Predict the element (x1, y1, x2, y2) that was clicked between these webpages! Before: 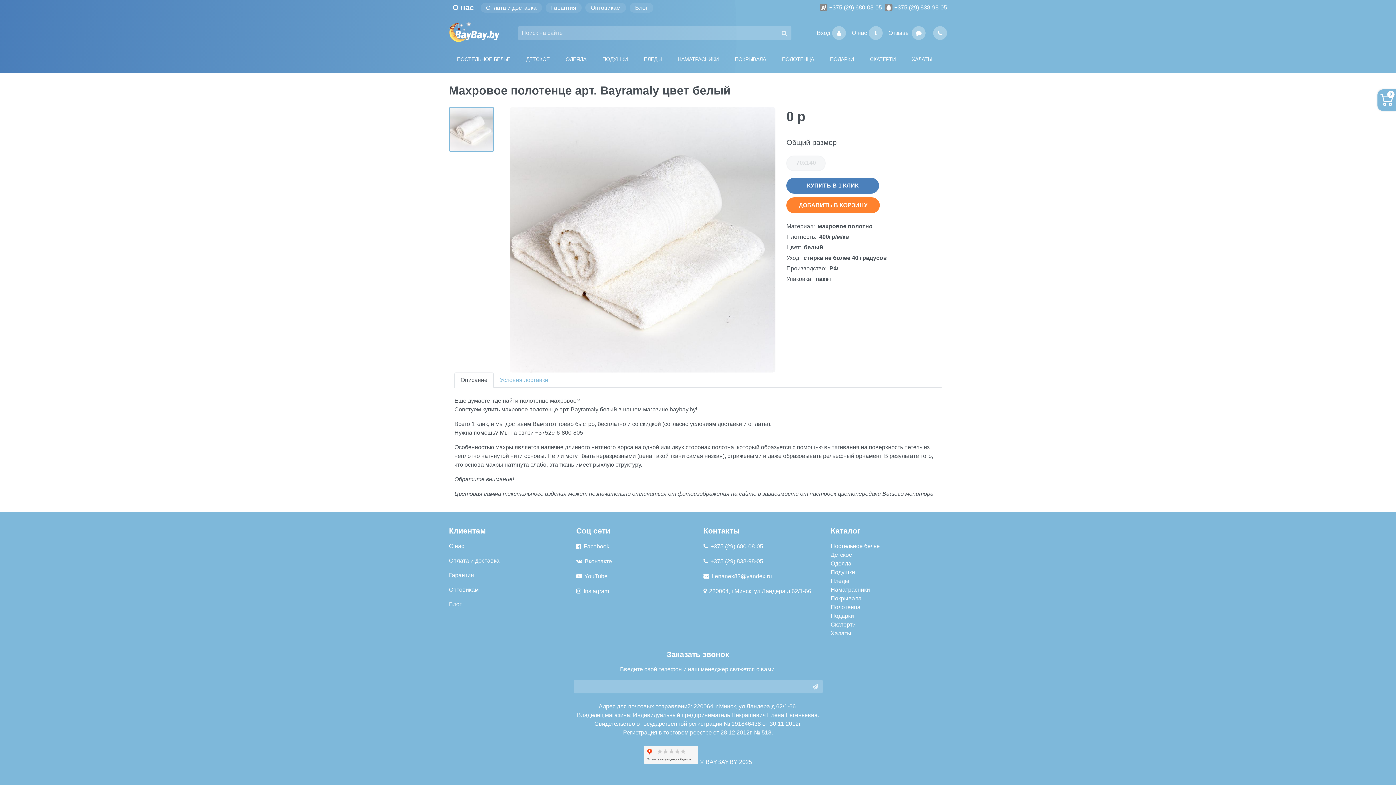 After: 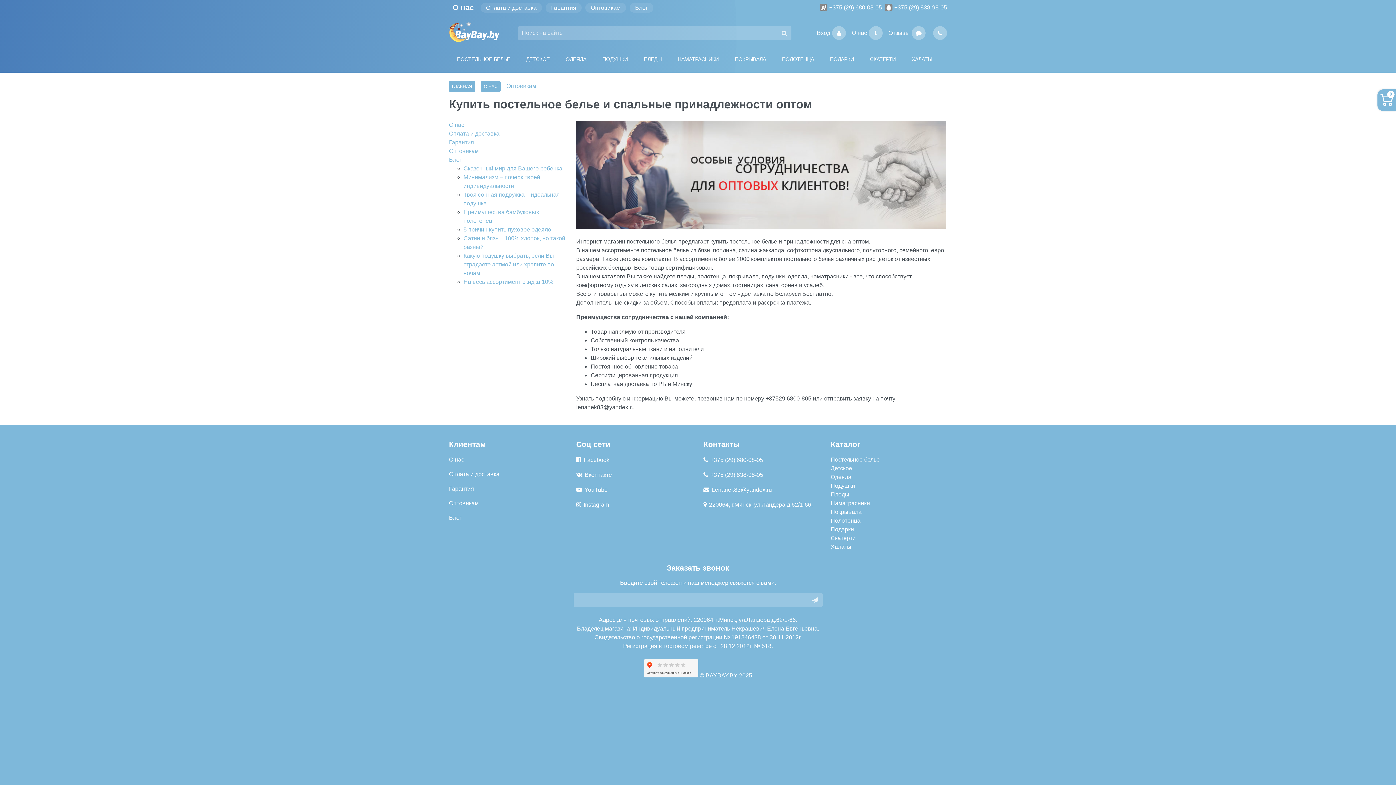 Action: label: Оптовикам bbox: (585, 2, 626, 12)